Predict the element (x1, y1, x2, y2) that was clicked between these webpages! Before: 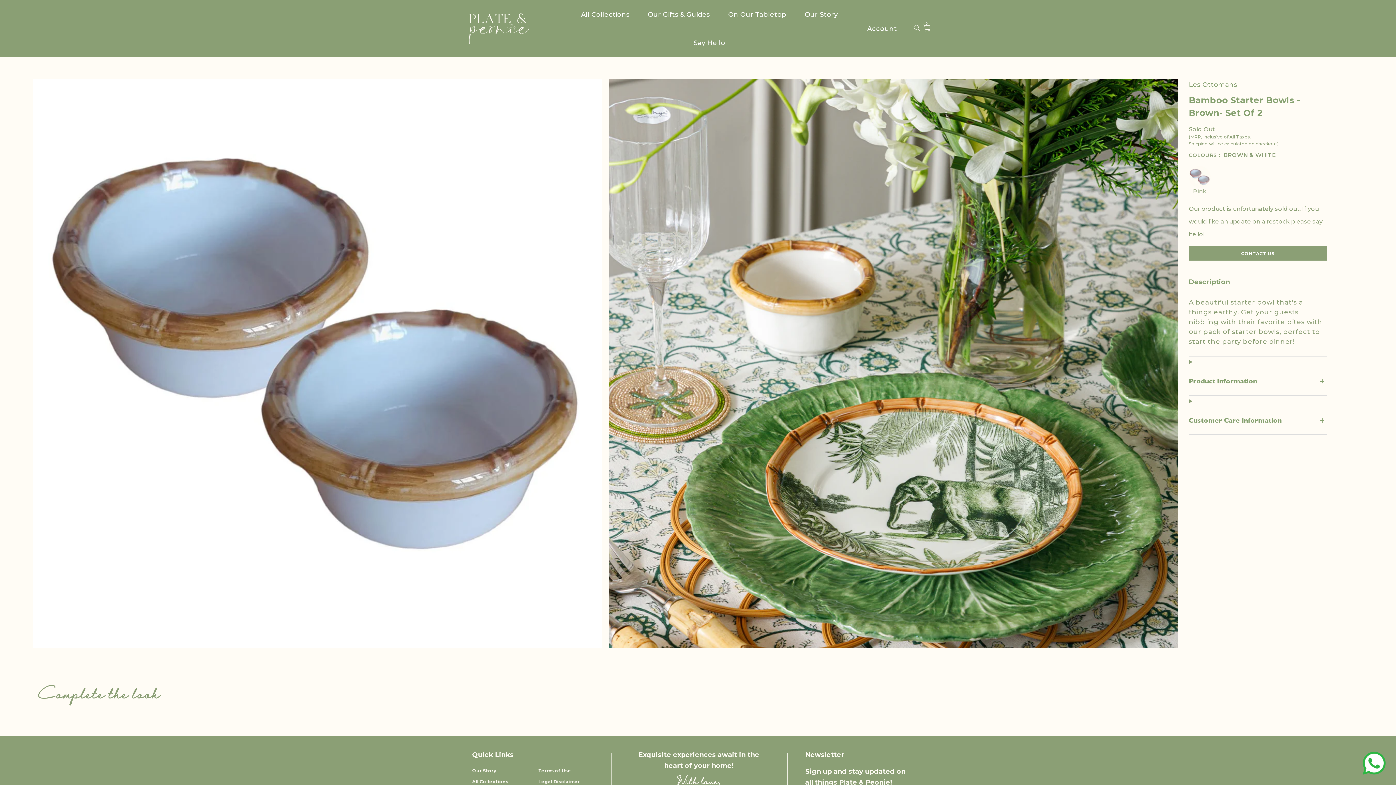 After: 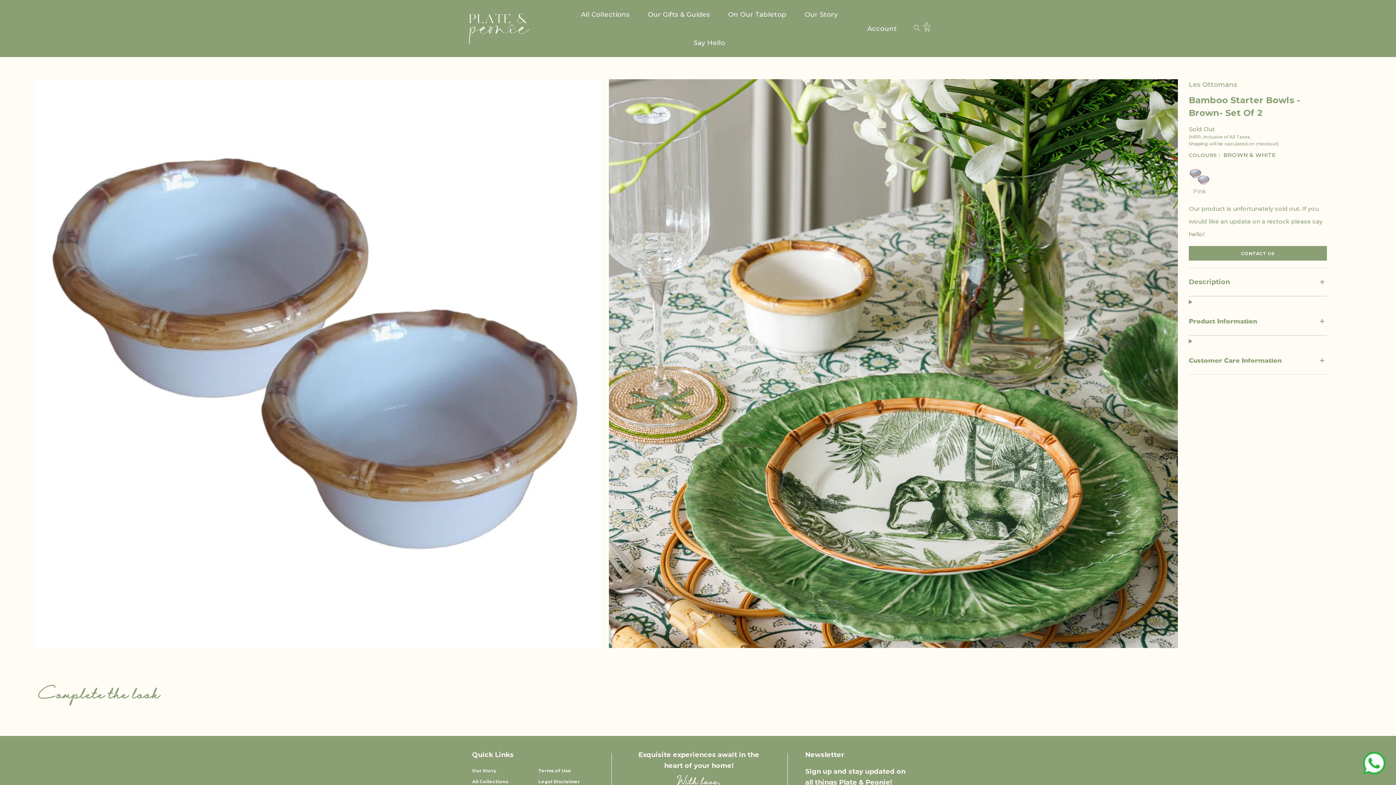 Action: bbox: (1189, 268, 1327, 295) label: Description